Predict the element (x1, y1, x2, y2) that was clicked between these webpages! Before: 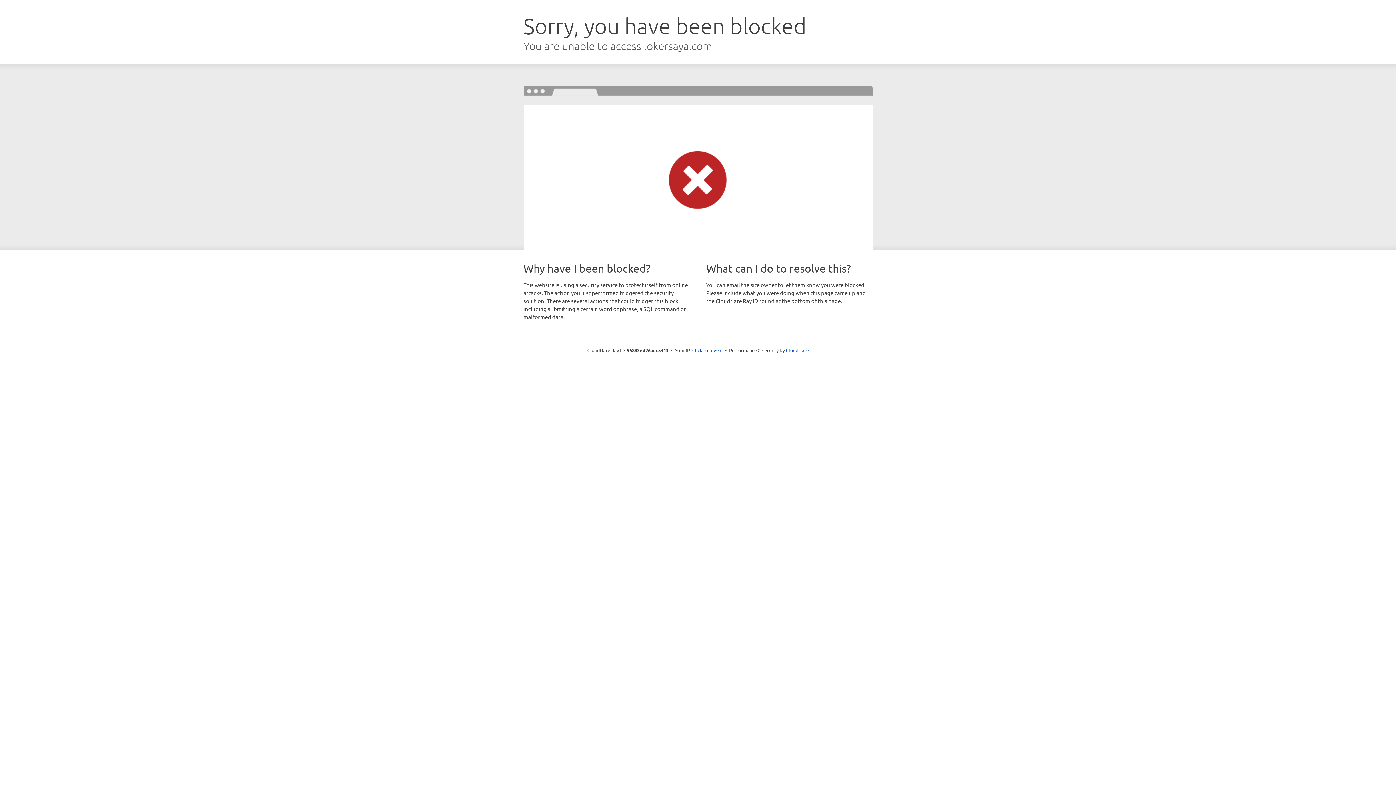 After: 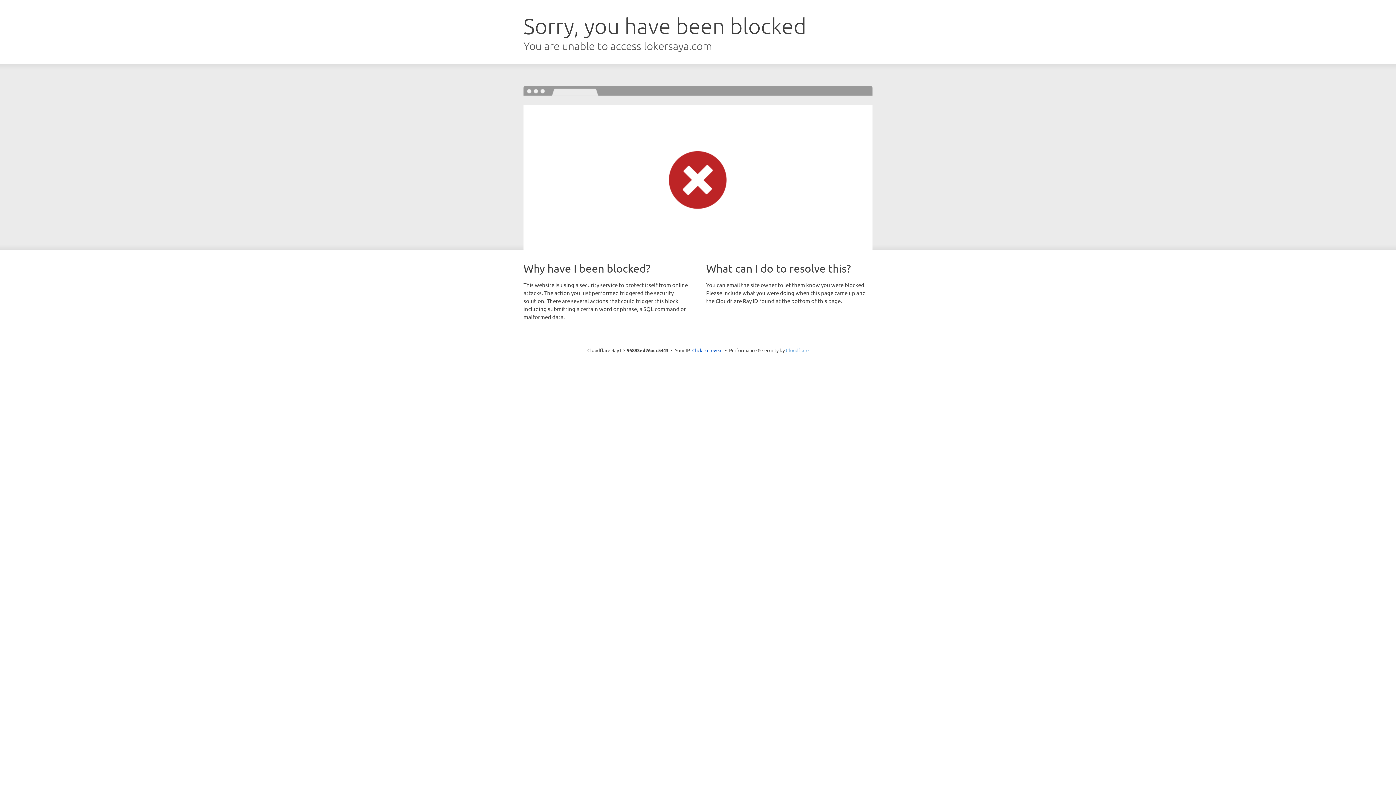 Action: bbox: (786, 347, 808, 353) label: Cloudflare